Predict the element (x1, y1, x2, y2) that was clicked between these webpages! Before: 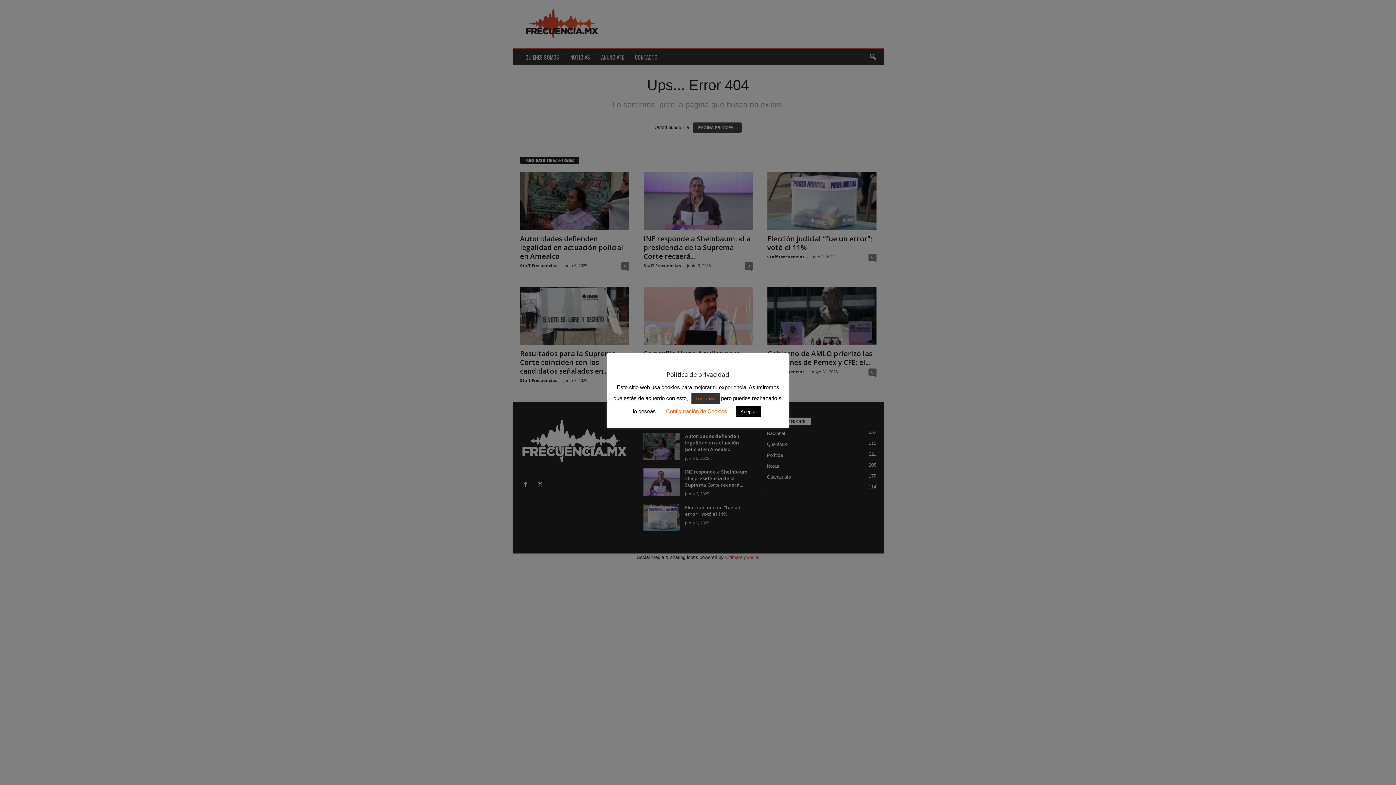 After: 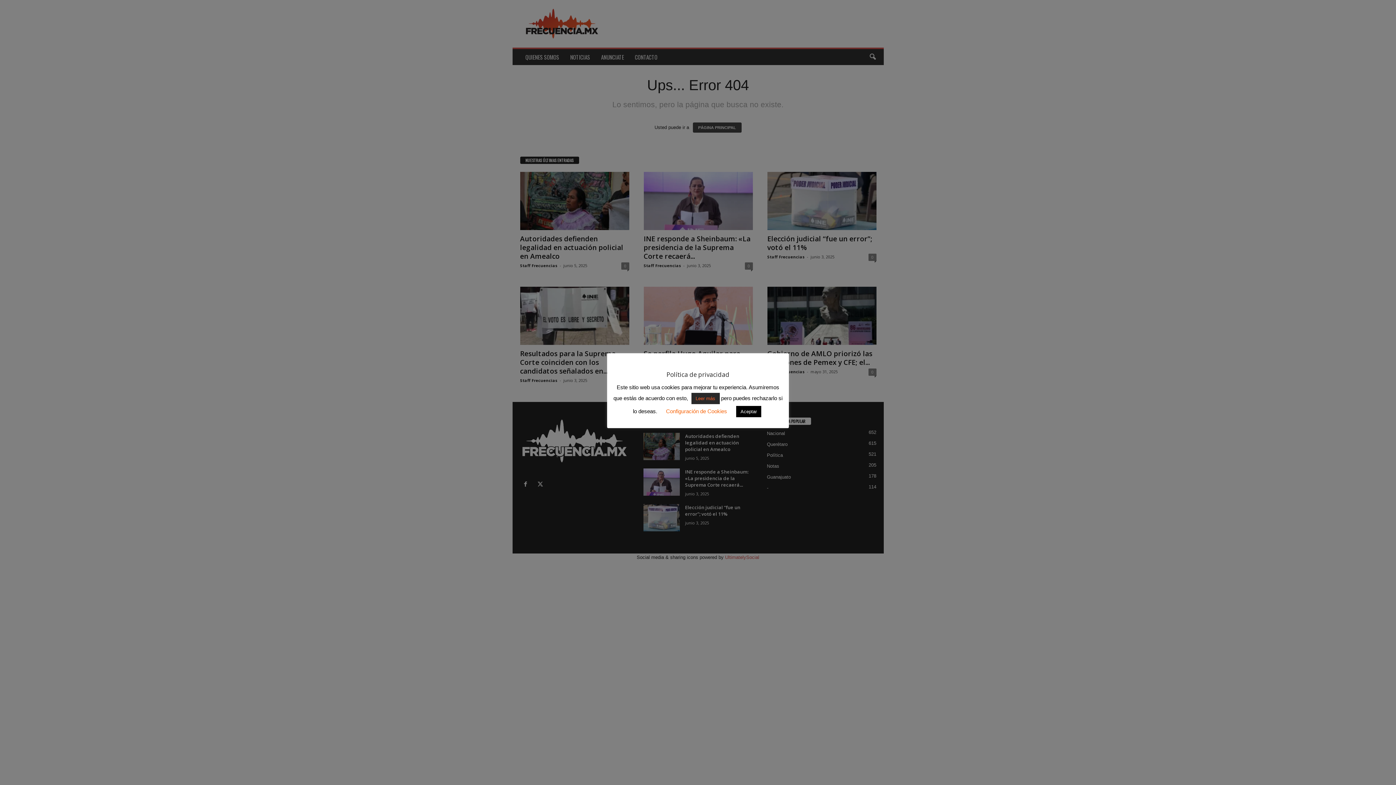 Action: label: Leer más bbox: (691, 393, 719, 404)